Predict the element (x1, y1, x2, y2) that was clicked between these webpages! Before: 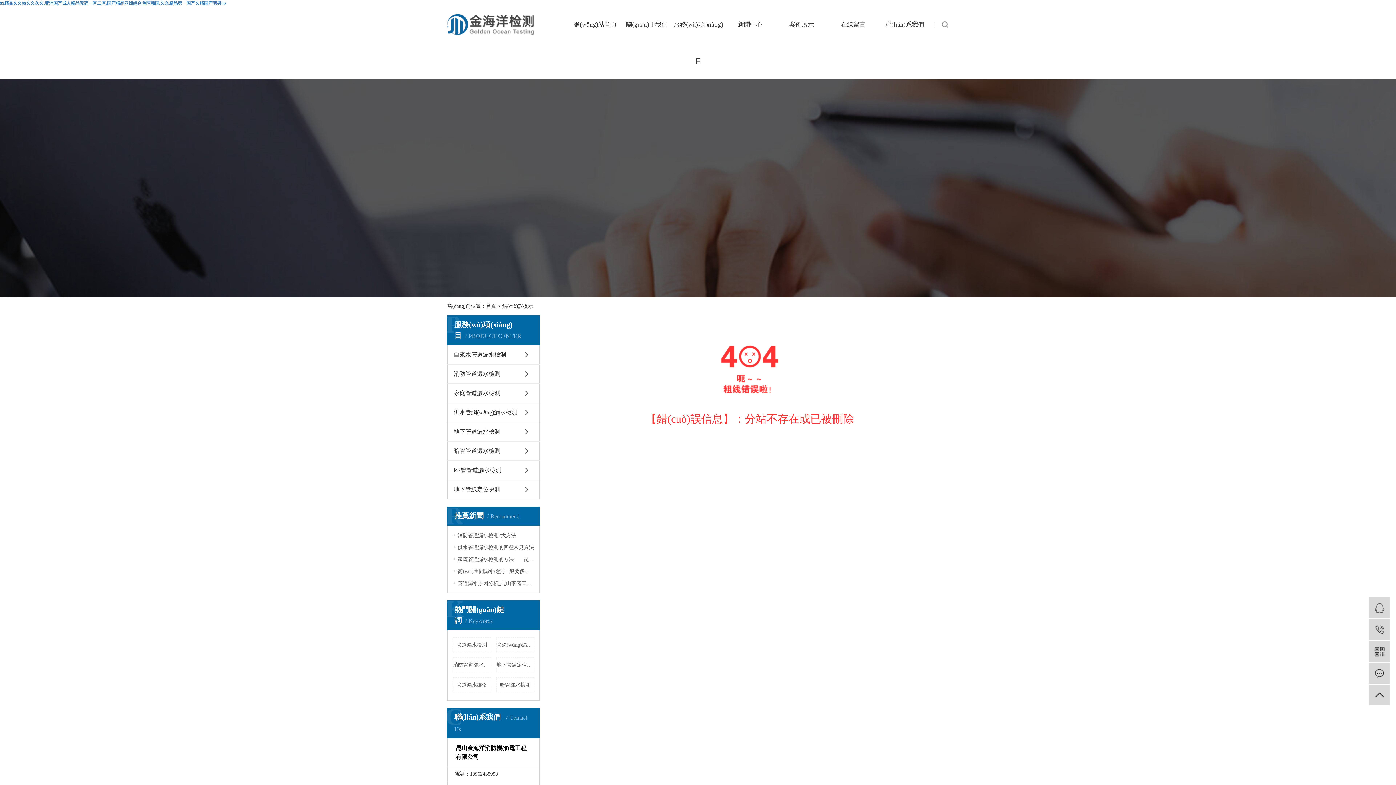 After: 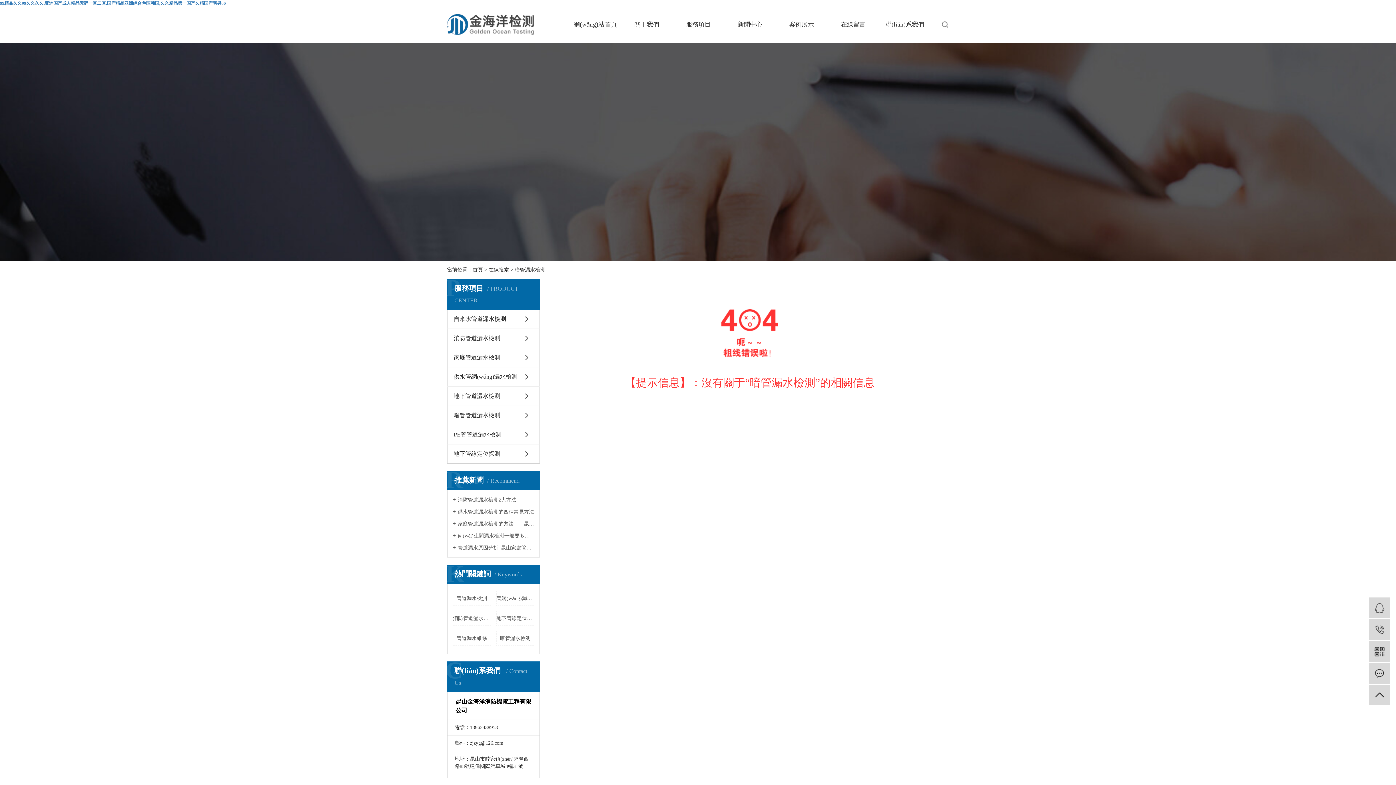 Action: label: 暗管漏水檢測 bbox: (496, 677, 534, 692)